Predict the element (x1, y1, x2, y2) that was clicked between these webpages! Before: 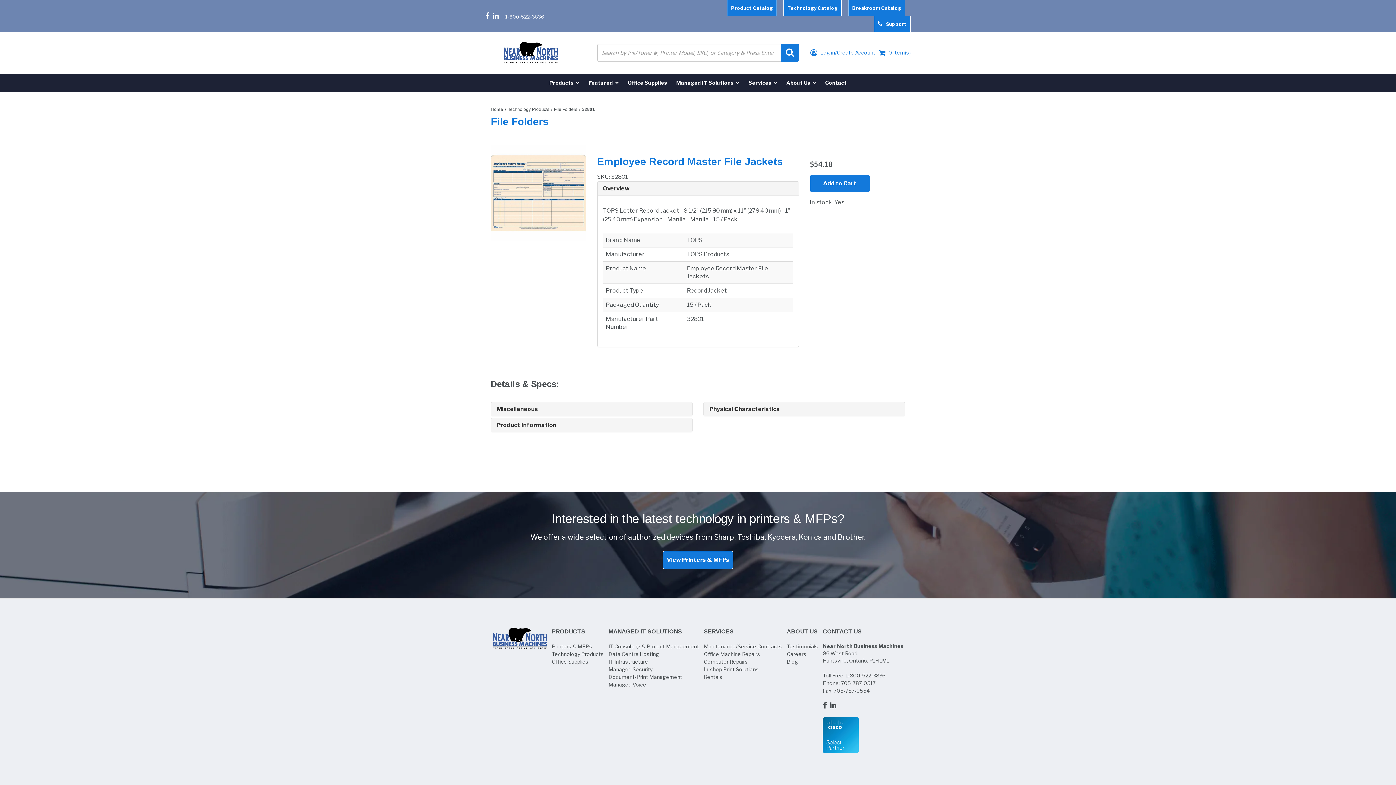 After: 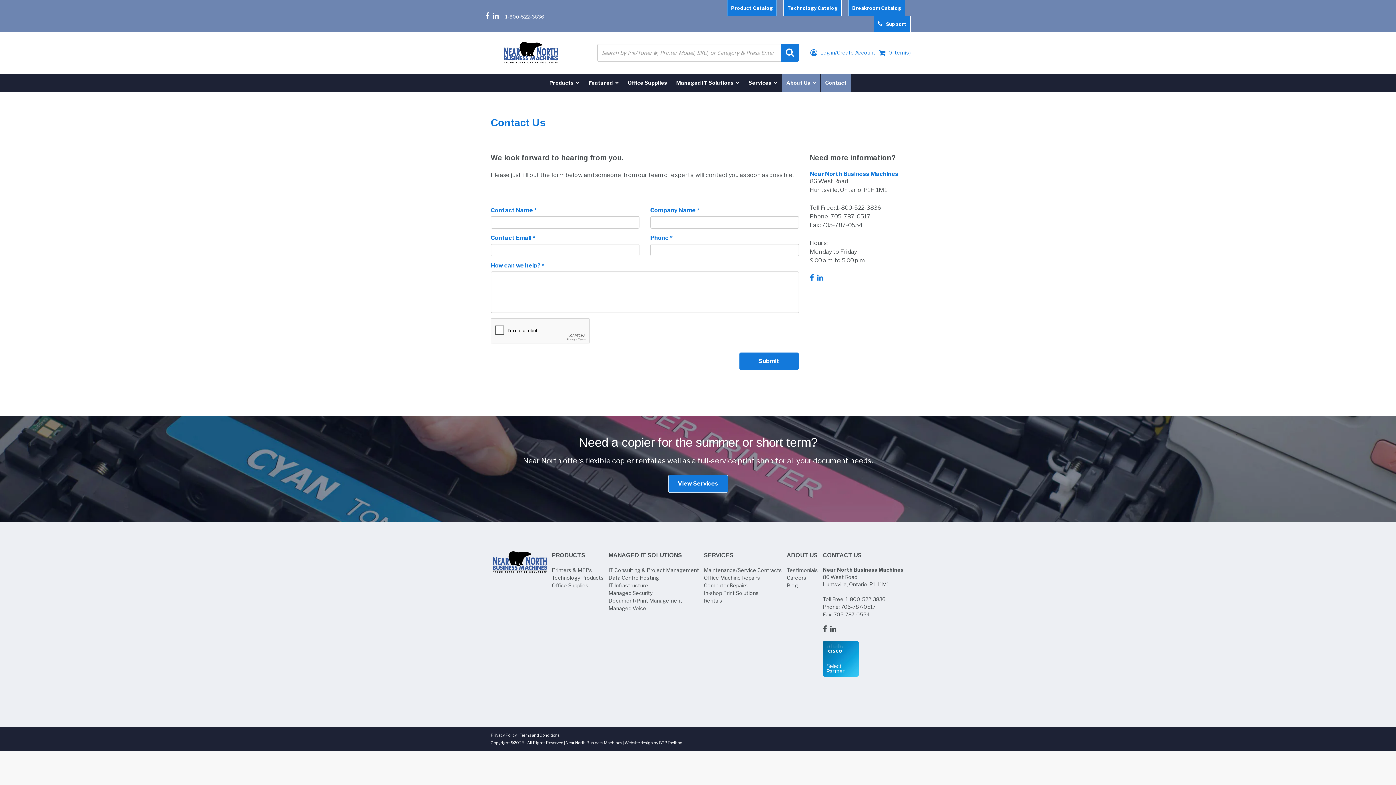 Action: bbox: (874, 16, 910, 32) label:    Support